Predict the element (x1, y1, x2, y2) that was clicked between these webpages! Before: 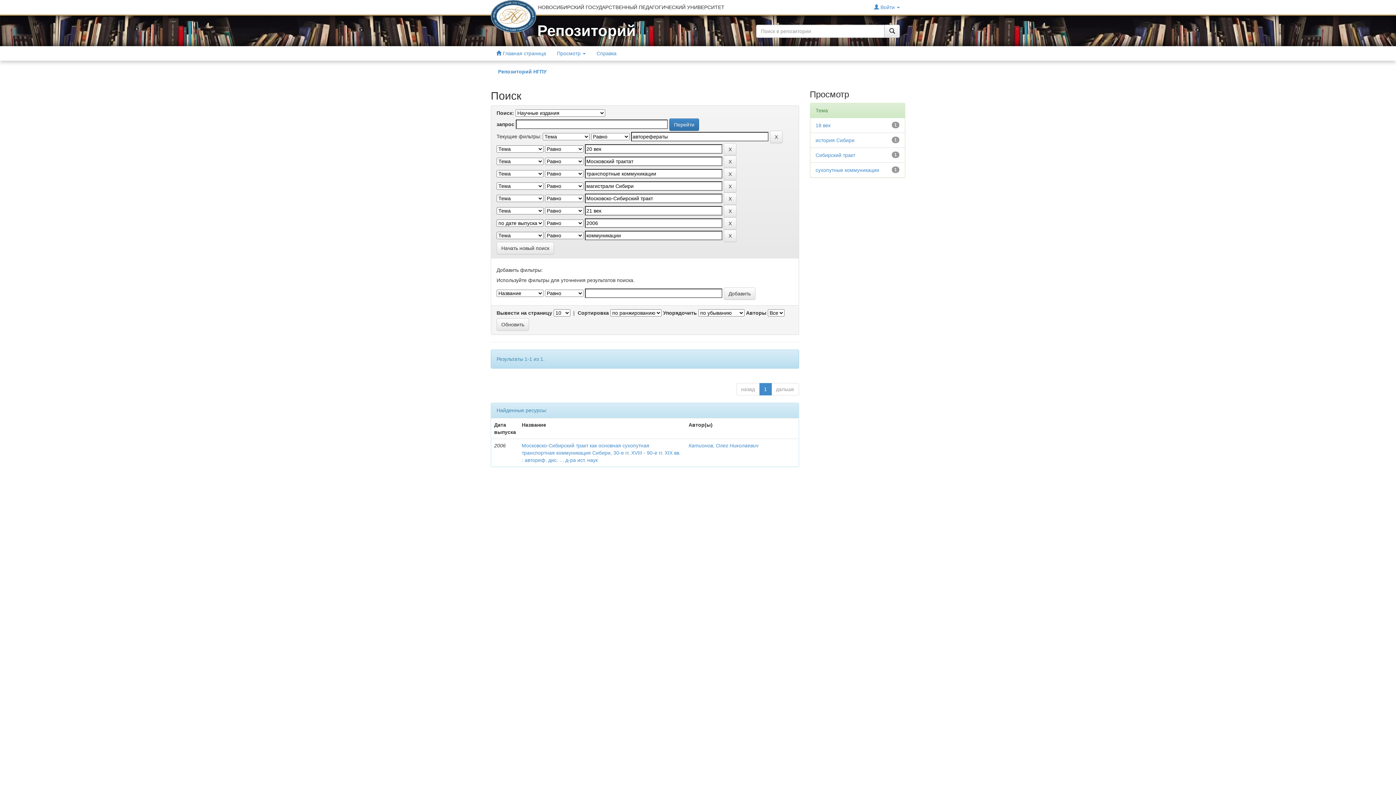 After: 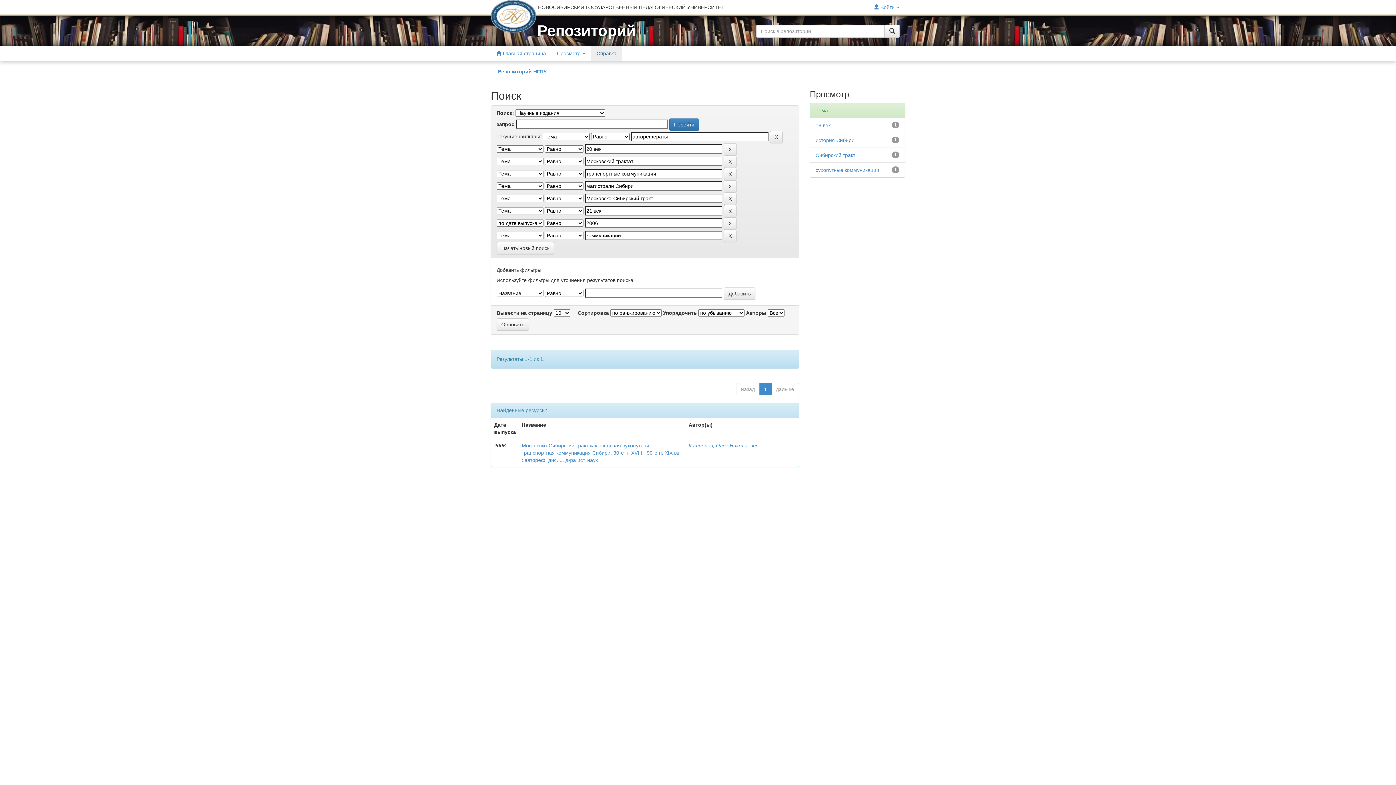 Action: bbox: (591, 46, 622, 60) label: Справка